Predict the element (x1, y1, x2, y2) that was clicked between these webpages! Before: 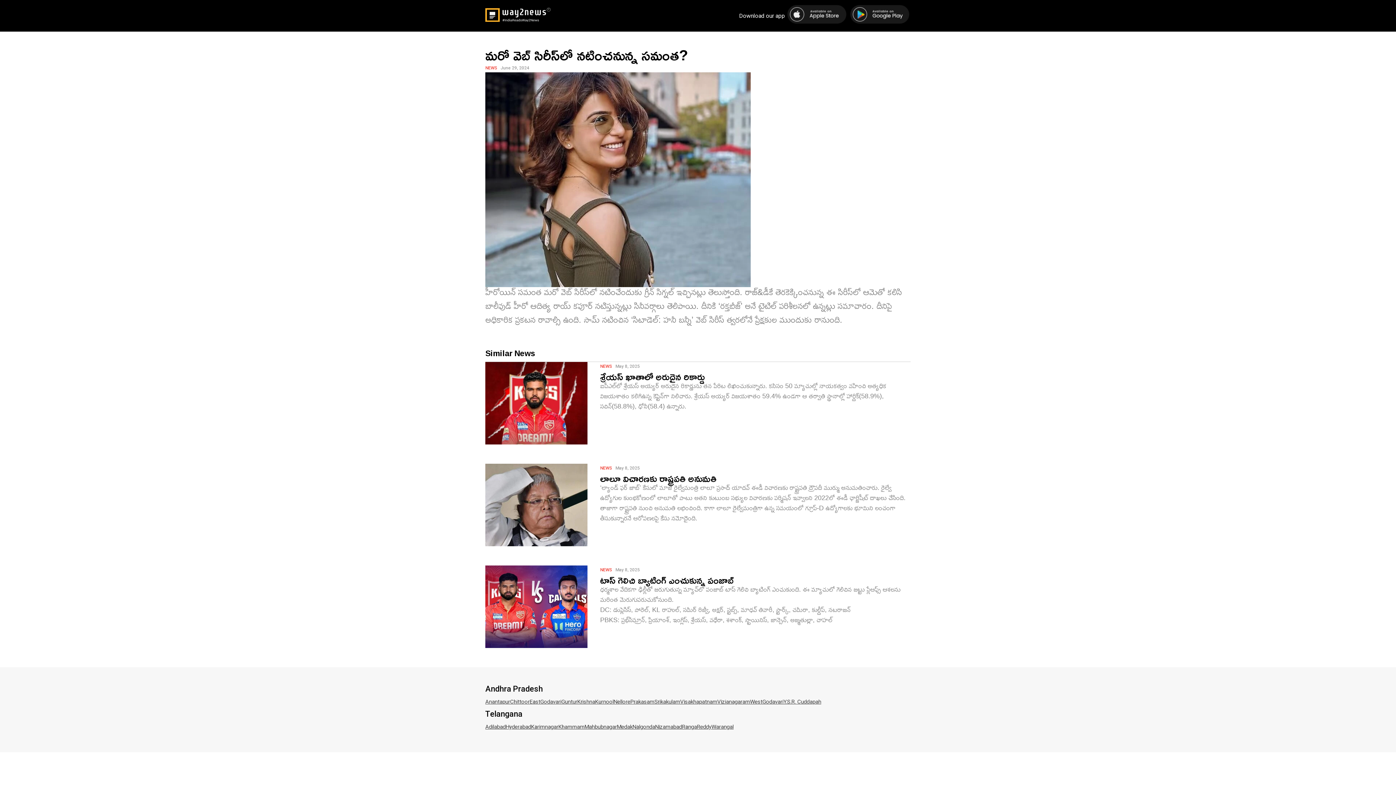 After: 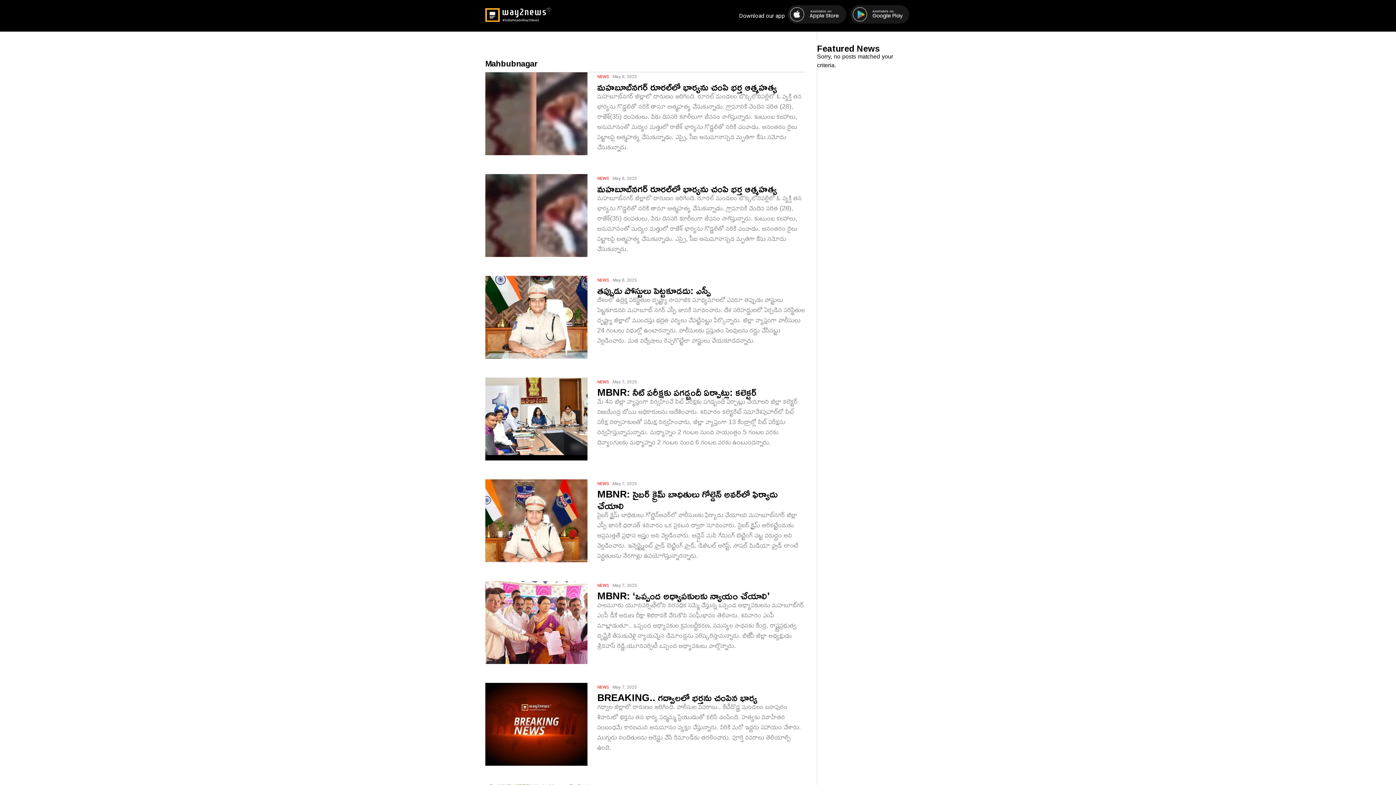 Action: bbox: (584, 722, 617, 734) label: Mahbubnagar